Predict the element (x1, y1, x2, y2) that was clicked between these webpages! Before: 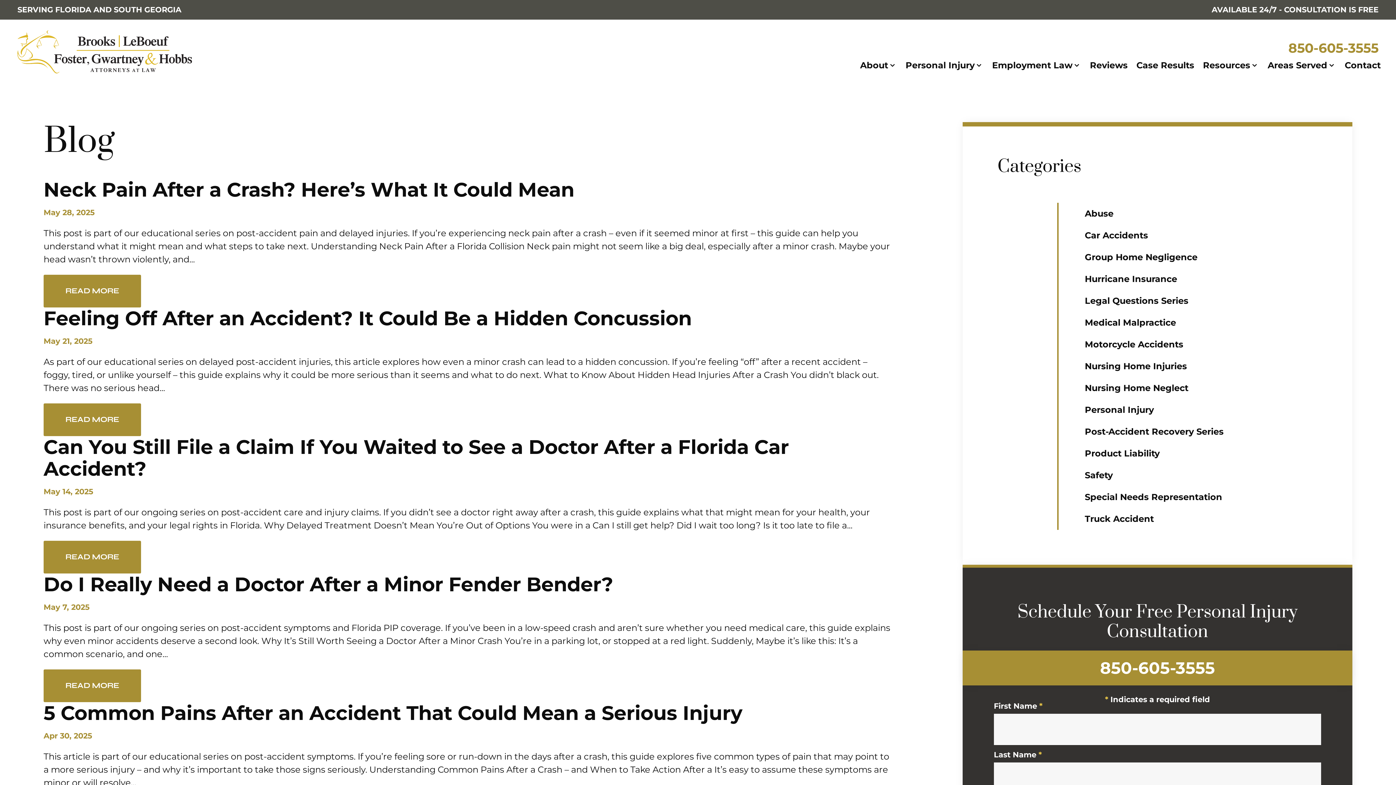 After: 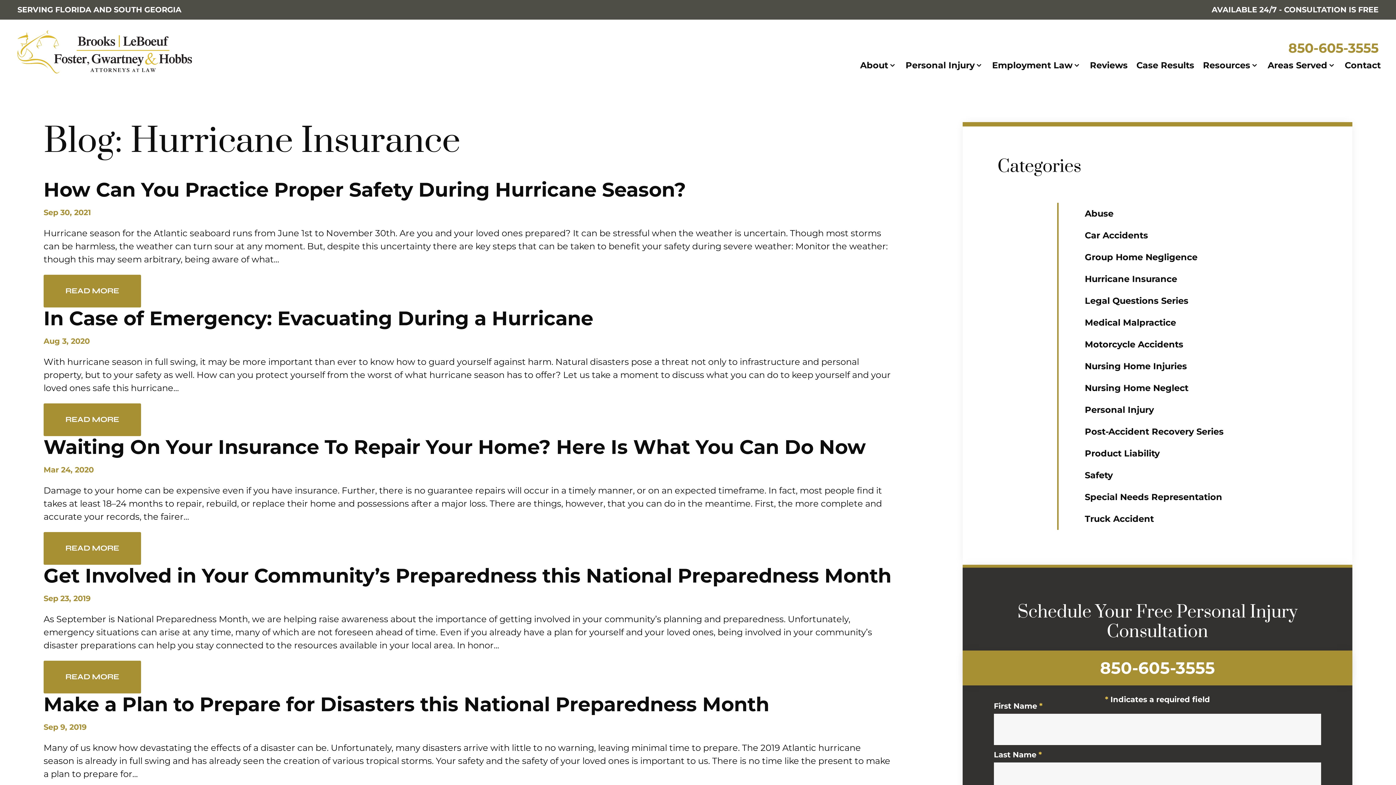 Action: bbox: (1103, 272, 1195, 285) label: Hurricane Insurance